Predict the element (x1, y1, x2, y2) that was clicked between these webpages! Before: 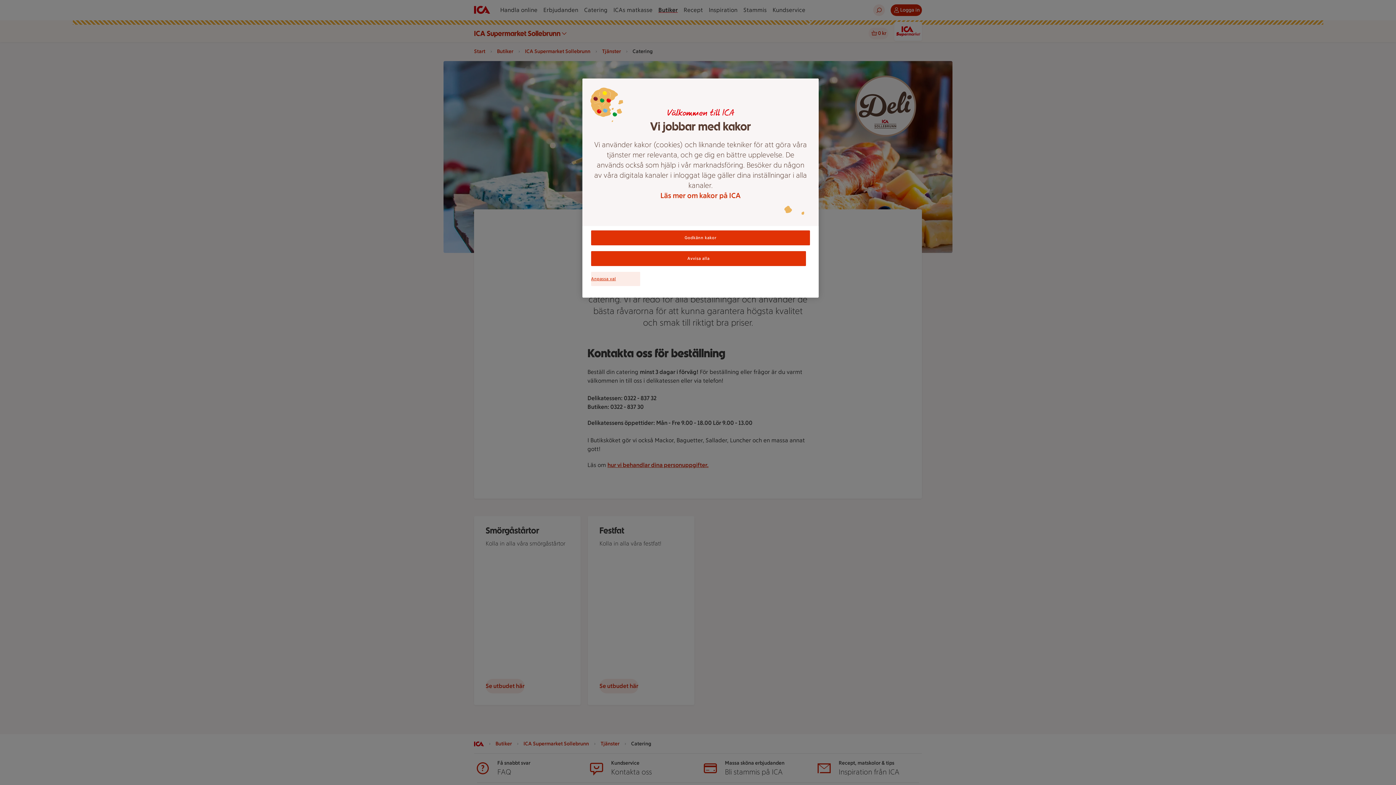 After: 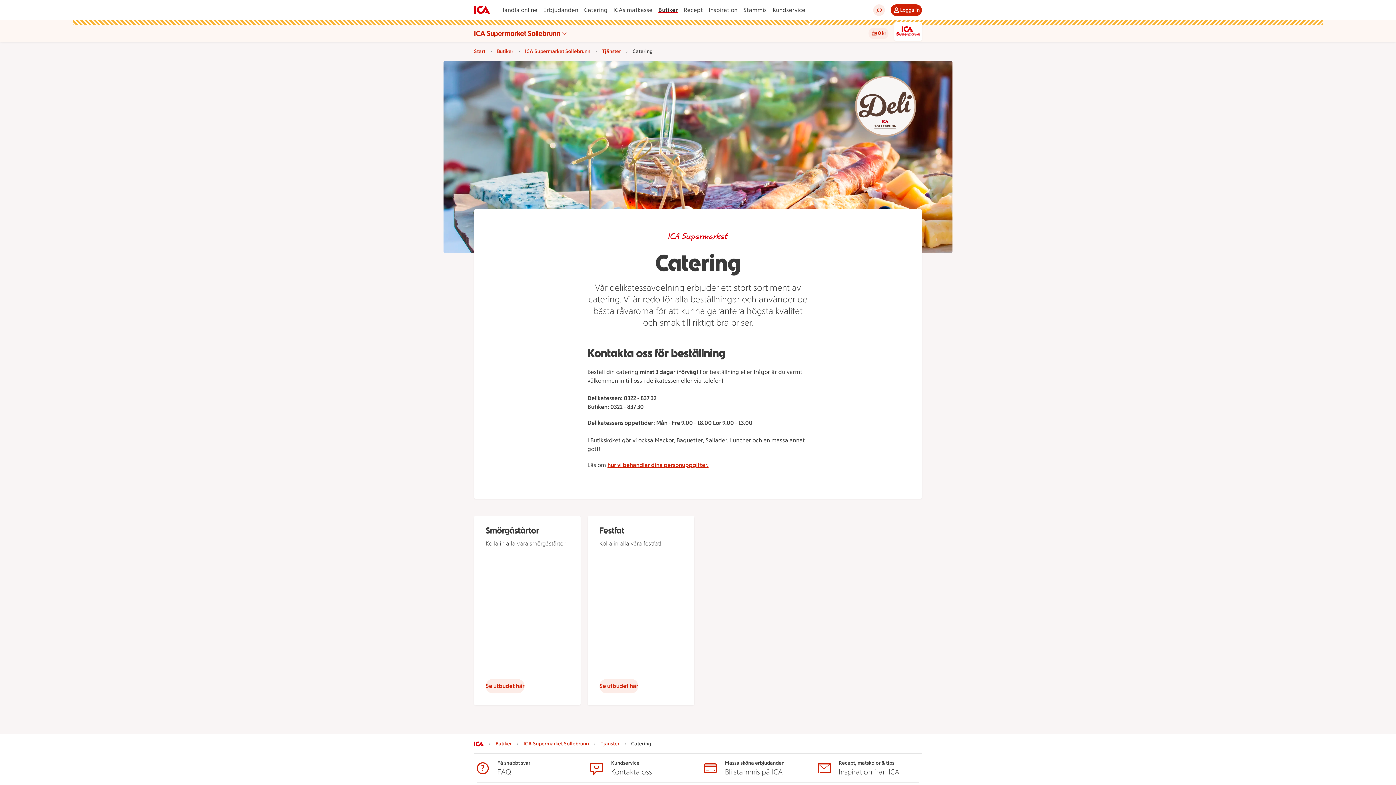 Action: bbox: (591, 230, 810, 245) label: Godkänn kakor